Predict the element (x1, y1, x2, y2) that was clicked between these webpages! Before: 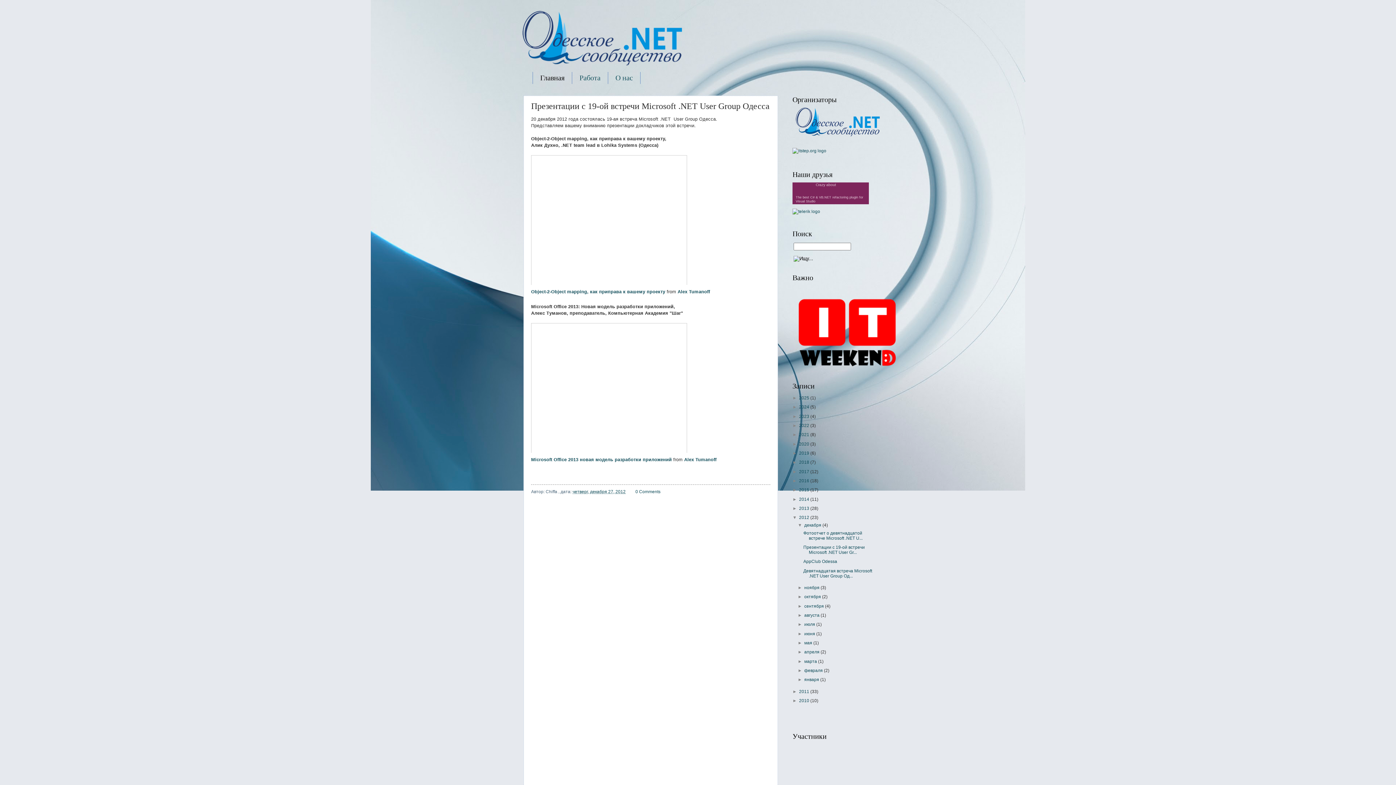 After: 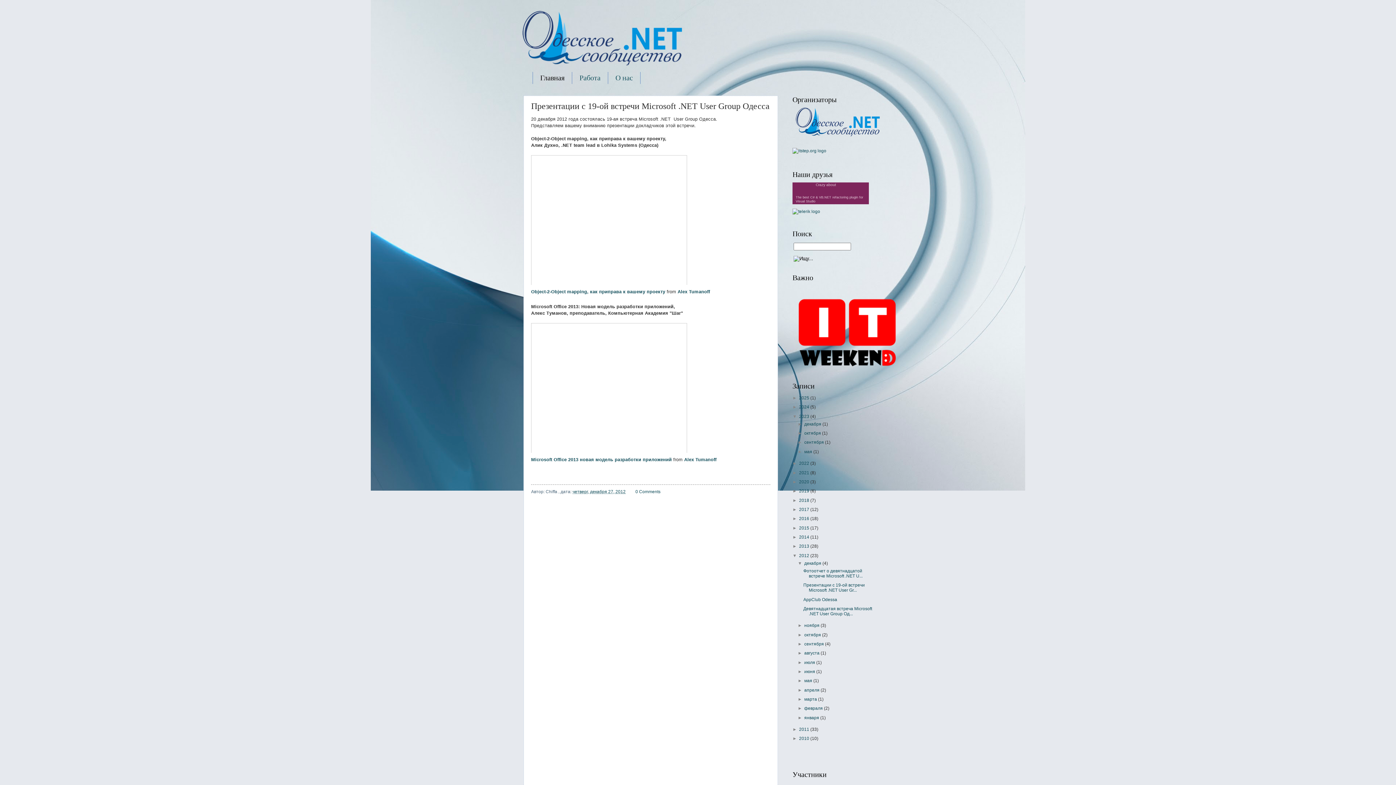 Action: label: ►   bbox: (792, 414, 799, 419)